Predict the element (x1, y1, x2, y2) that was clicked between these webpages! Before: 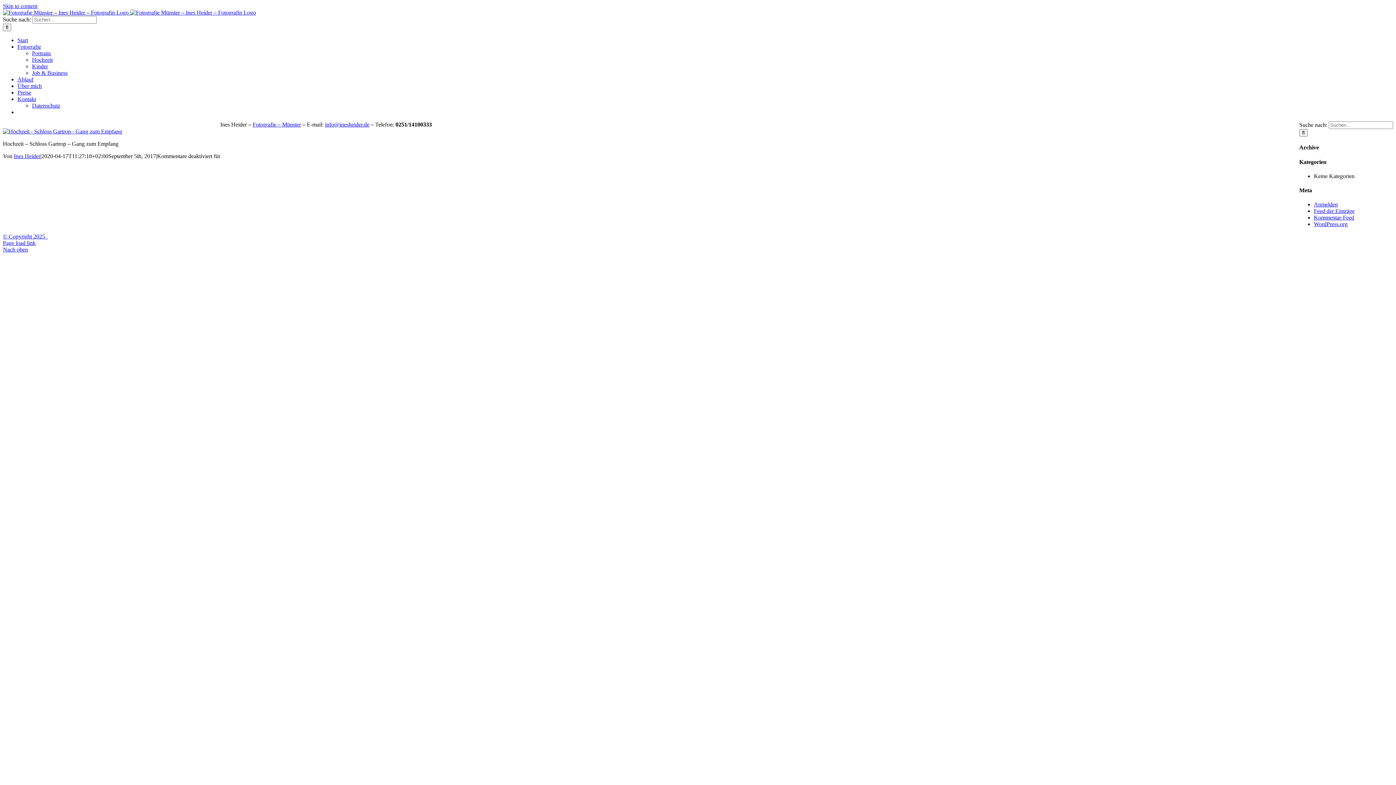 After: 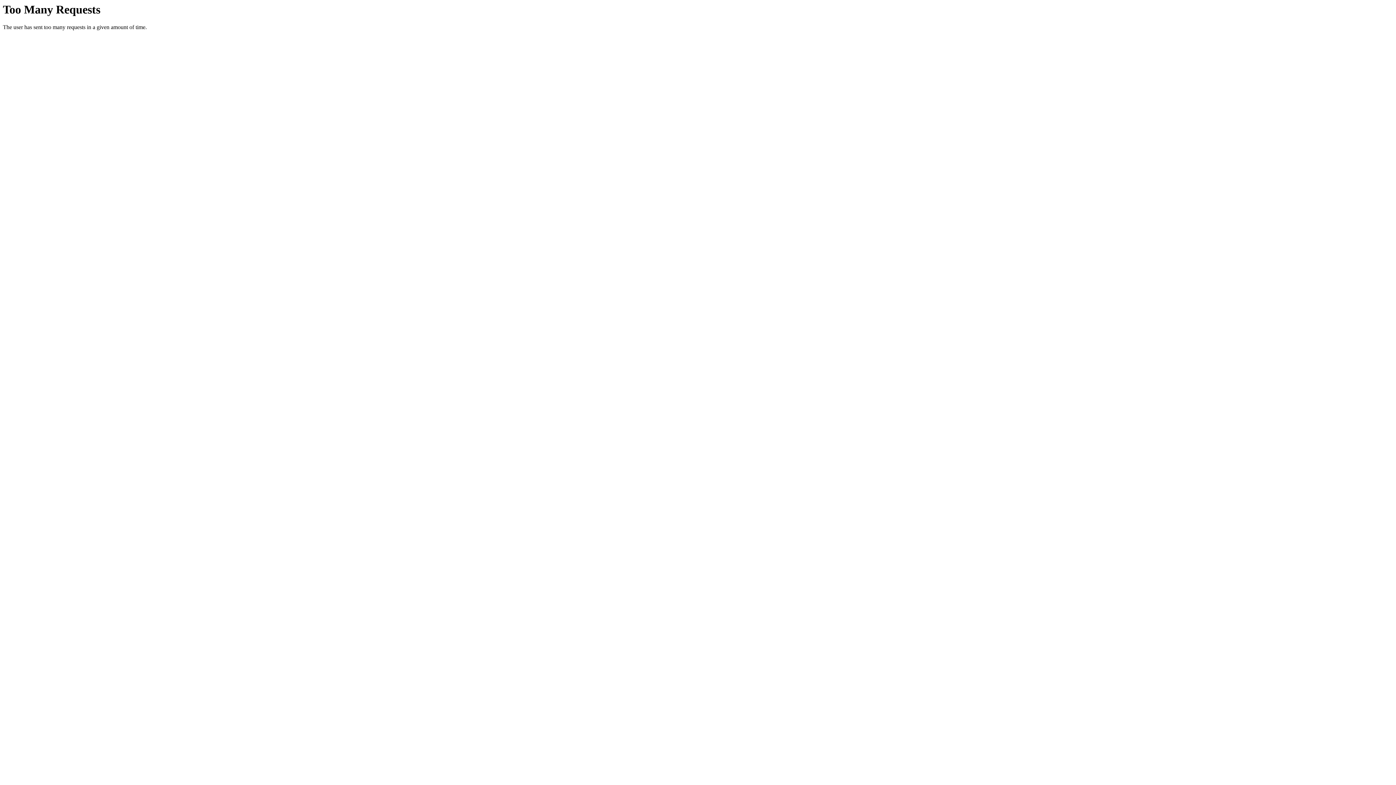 Action: label: © Copyright 2025   bbox: (2, 233, 48, 239)